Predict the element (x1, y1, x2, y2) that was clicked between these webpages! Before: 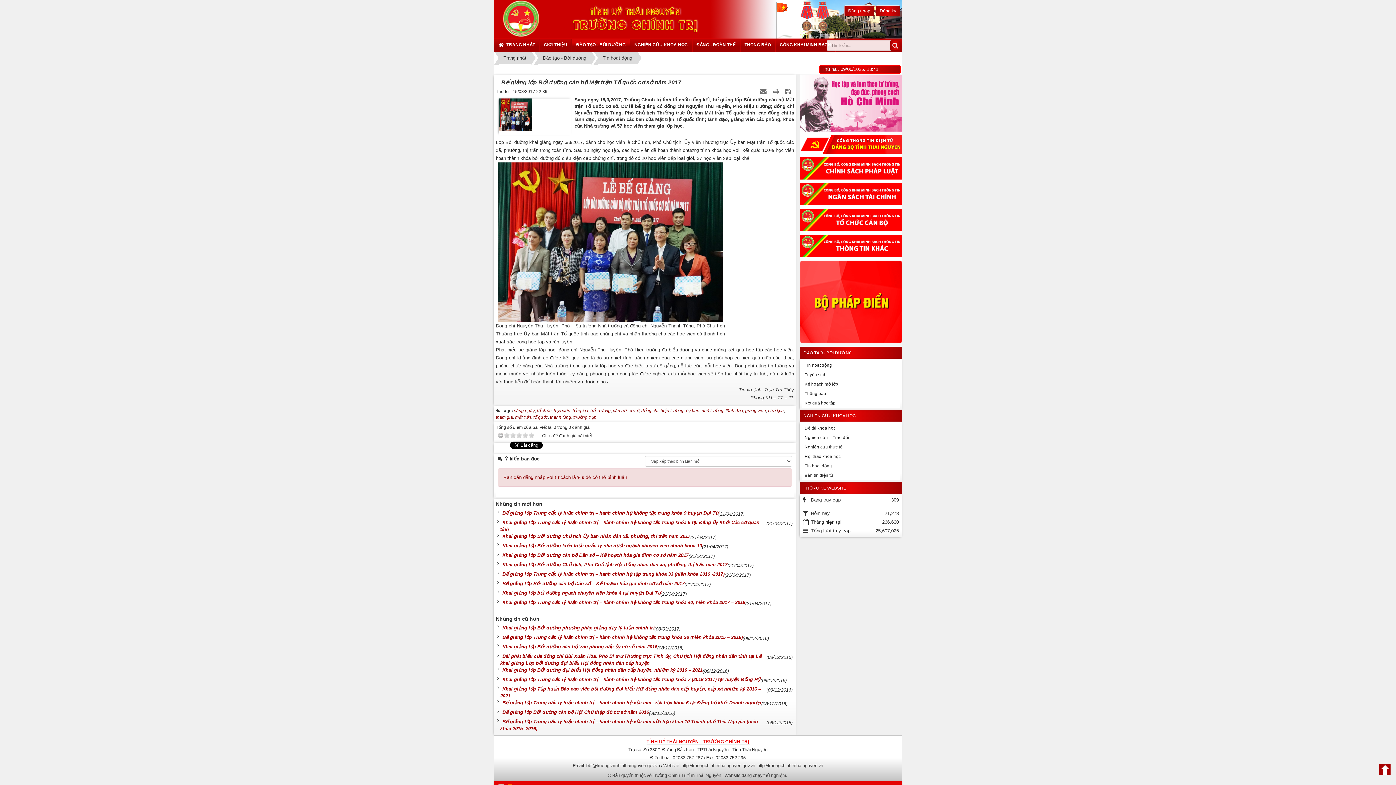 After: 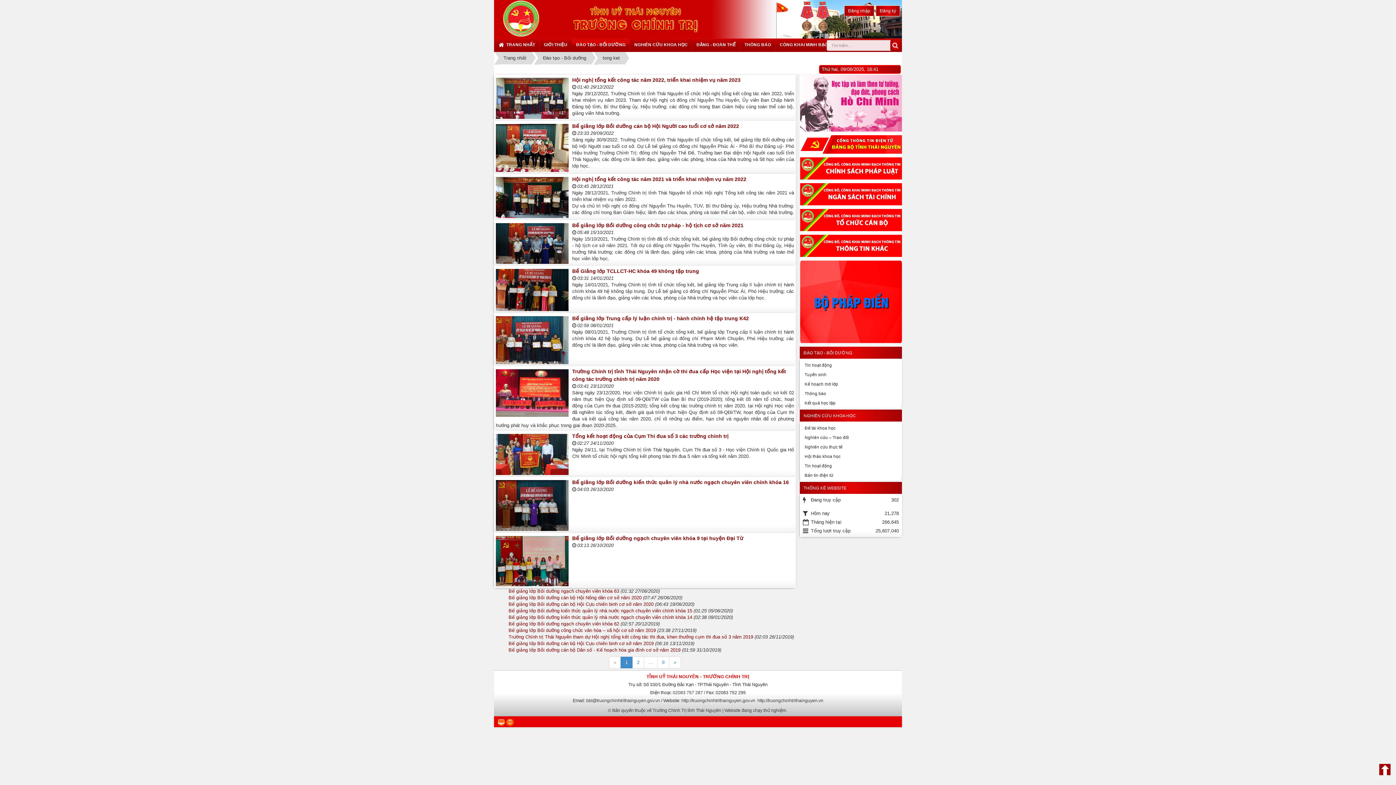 Action: bbox: (572, 408, 588, 413) label: tổng kết